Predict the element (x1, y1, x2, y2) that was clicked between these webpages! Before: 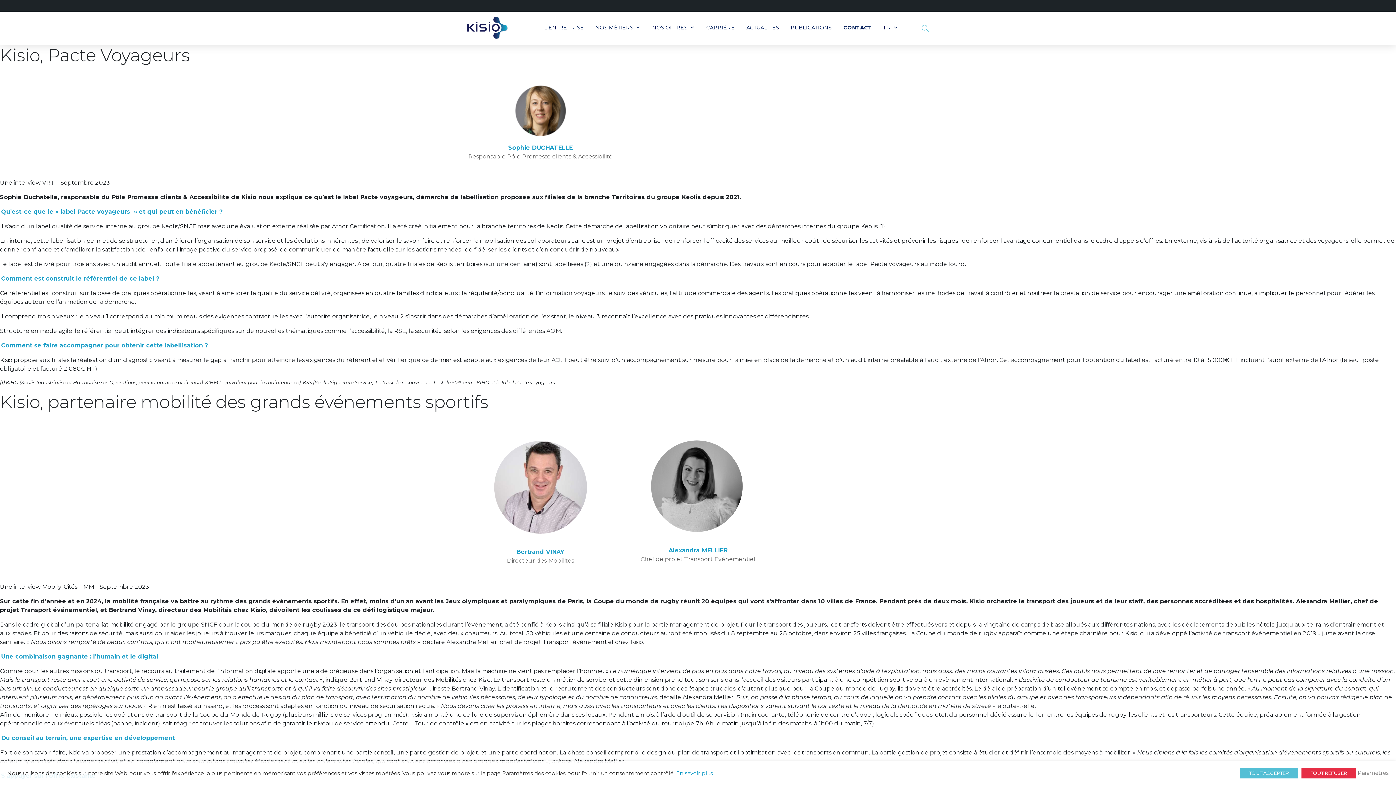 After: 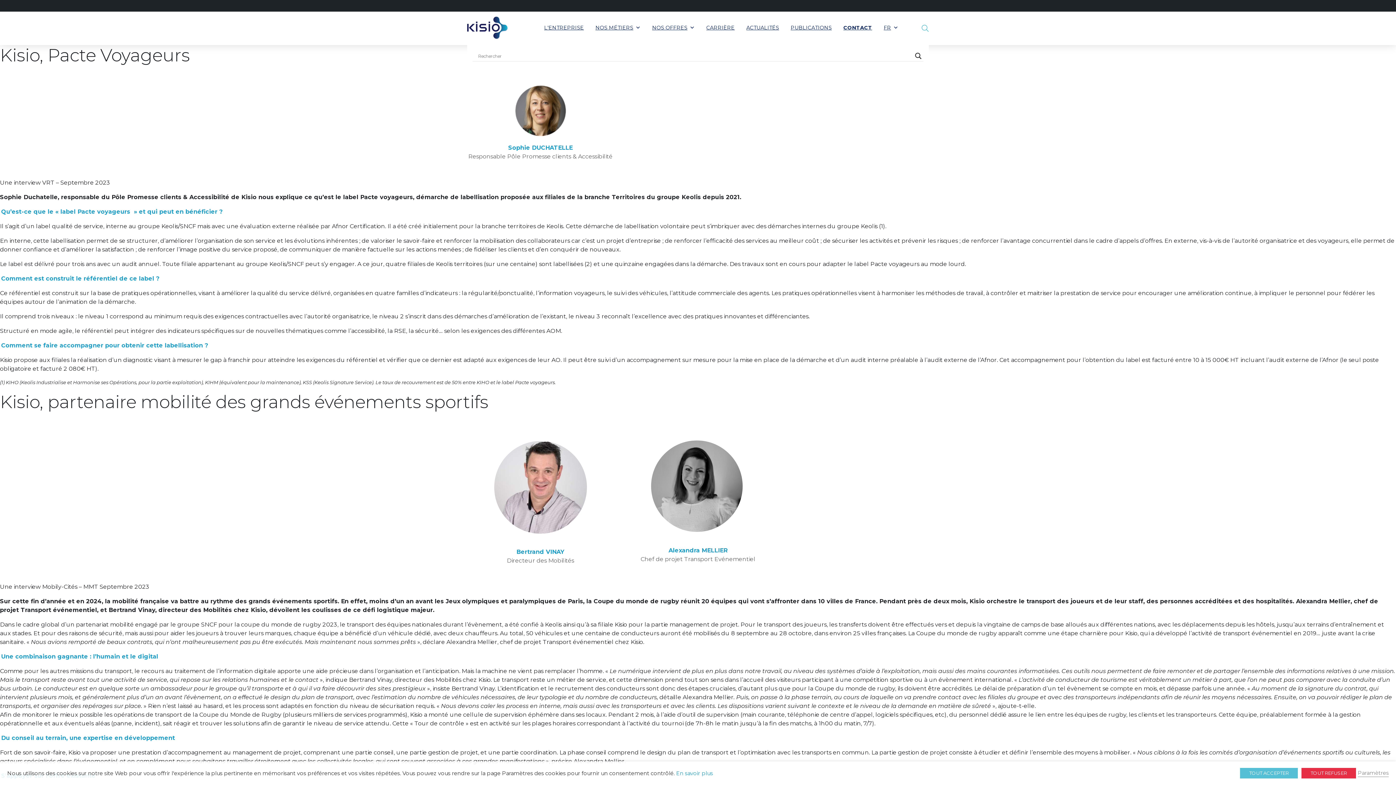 Action: bbox: (921, 11, 929, 43) label: Search